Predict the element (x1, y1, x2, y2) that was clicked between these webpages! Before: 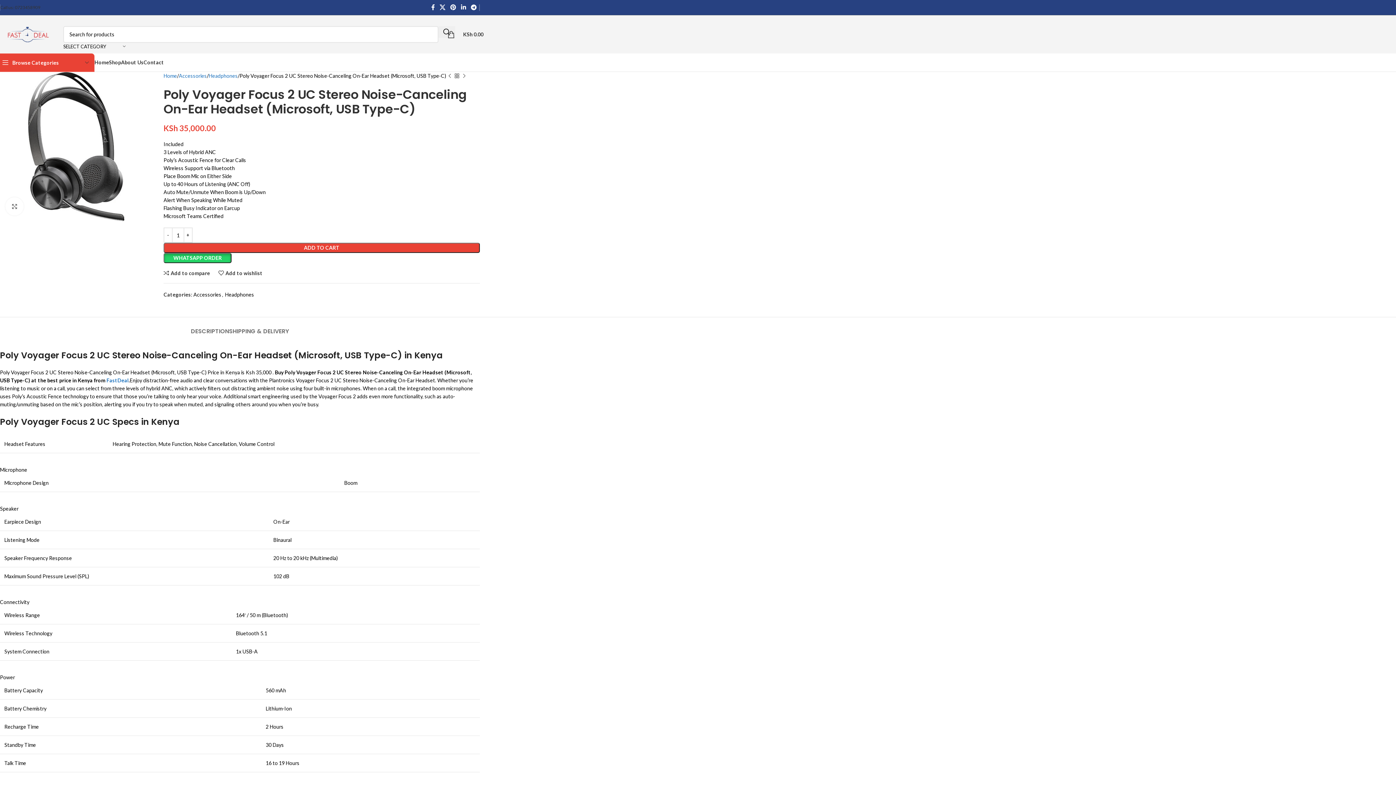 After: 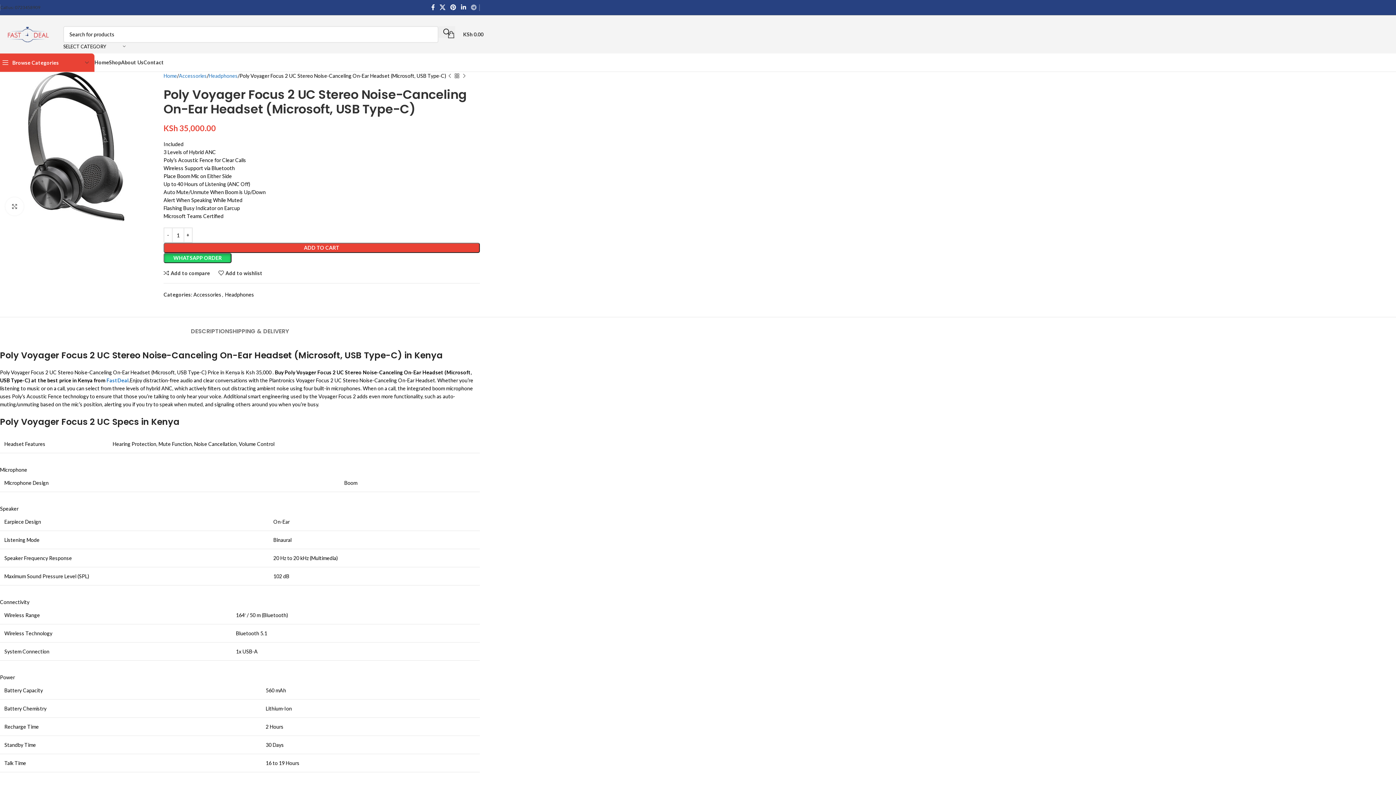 Action: bbox: (468, 1, 479, 12) label: Telegram social link